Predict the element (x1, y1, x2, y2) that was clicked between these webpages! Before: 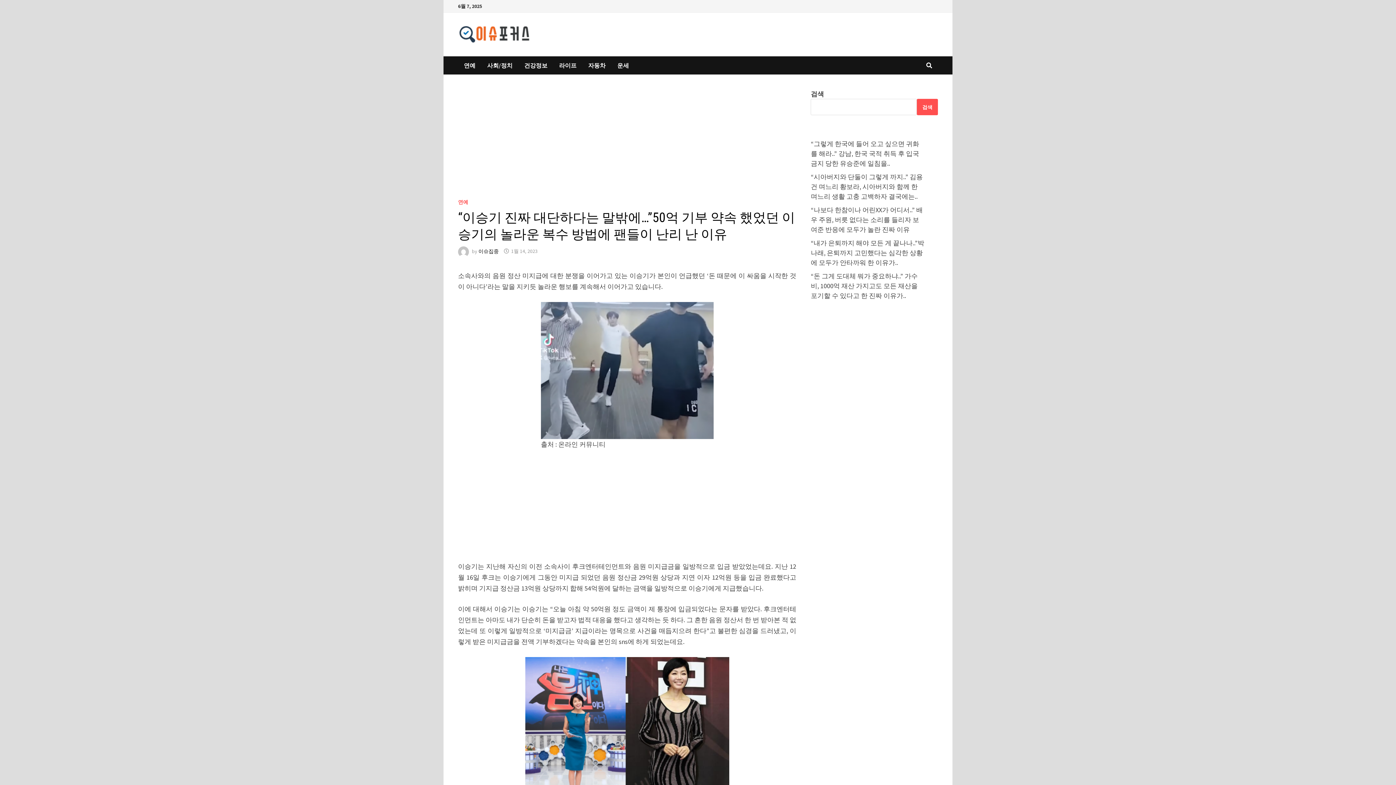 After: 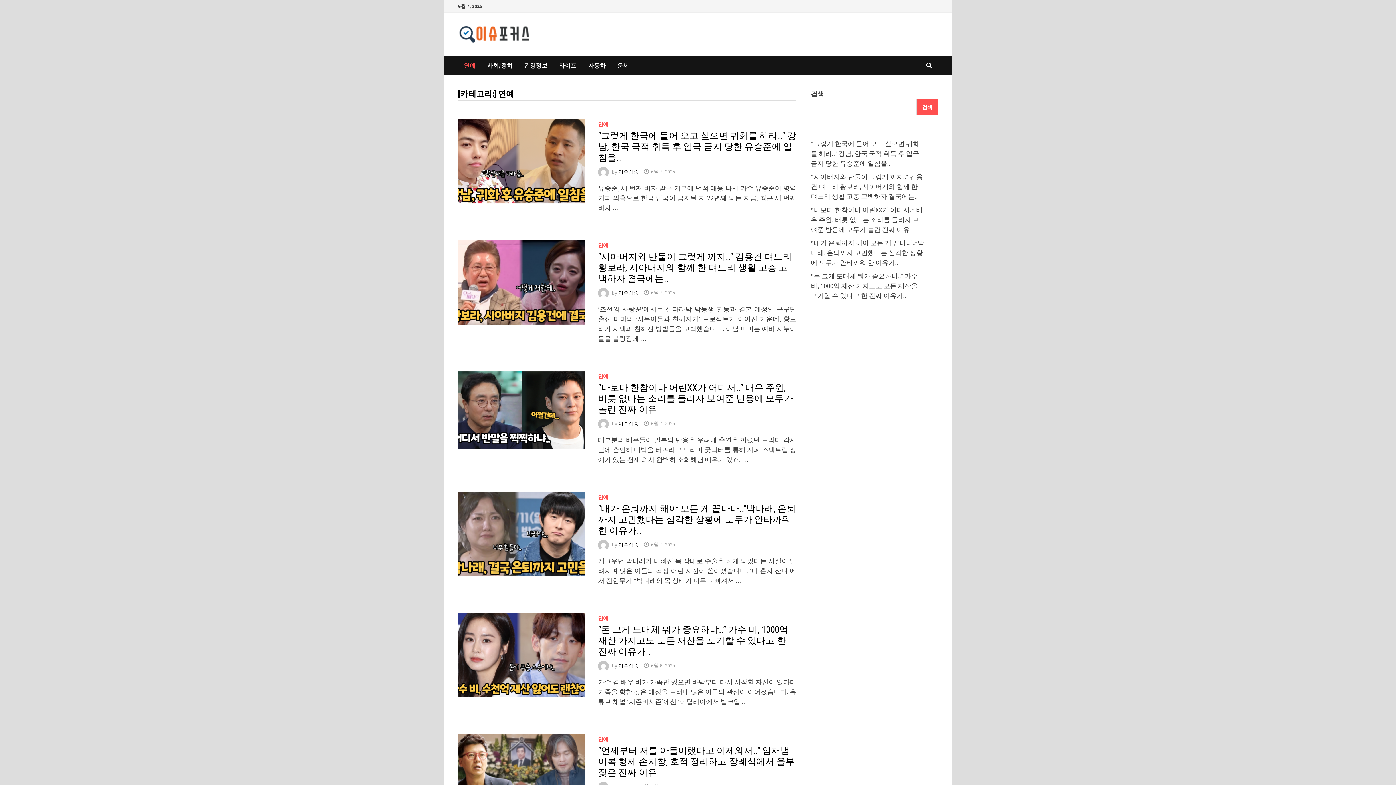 Action: bbox: (458, 198, 468, 205) label: 연예